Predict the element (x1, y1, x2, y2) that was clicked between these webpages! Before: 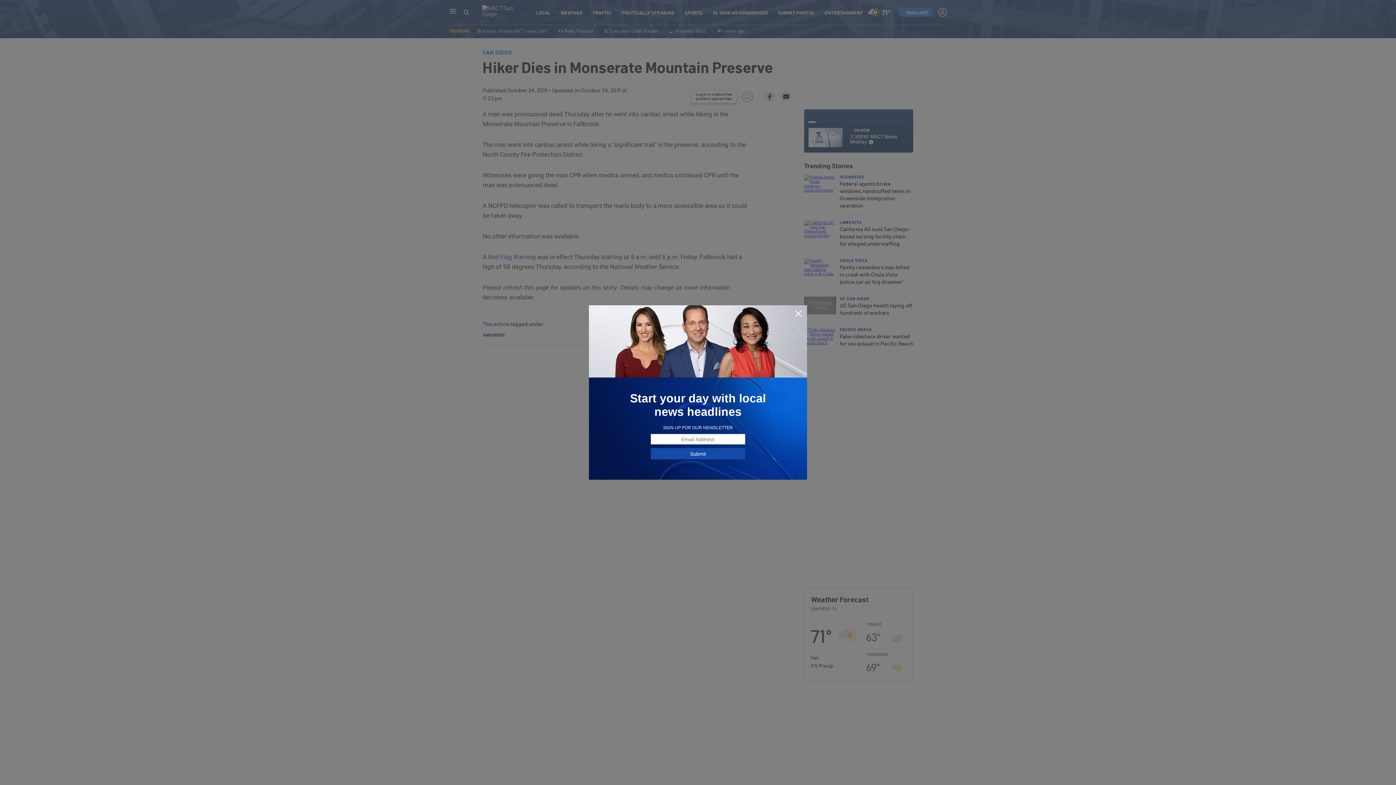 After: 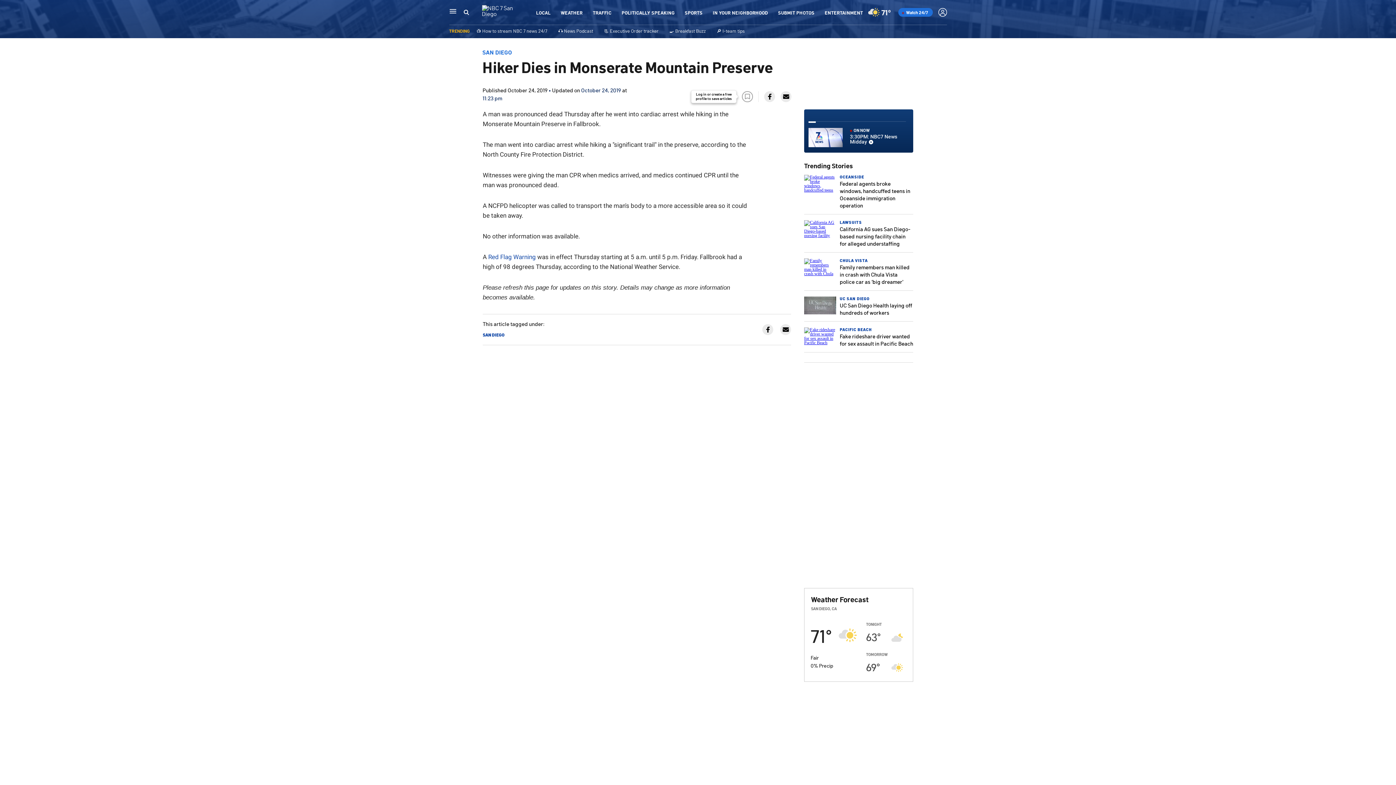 Action: bbox: (794, 309, 802, 318)